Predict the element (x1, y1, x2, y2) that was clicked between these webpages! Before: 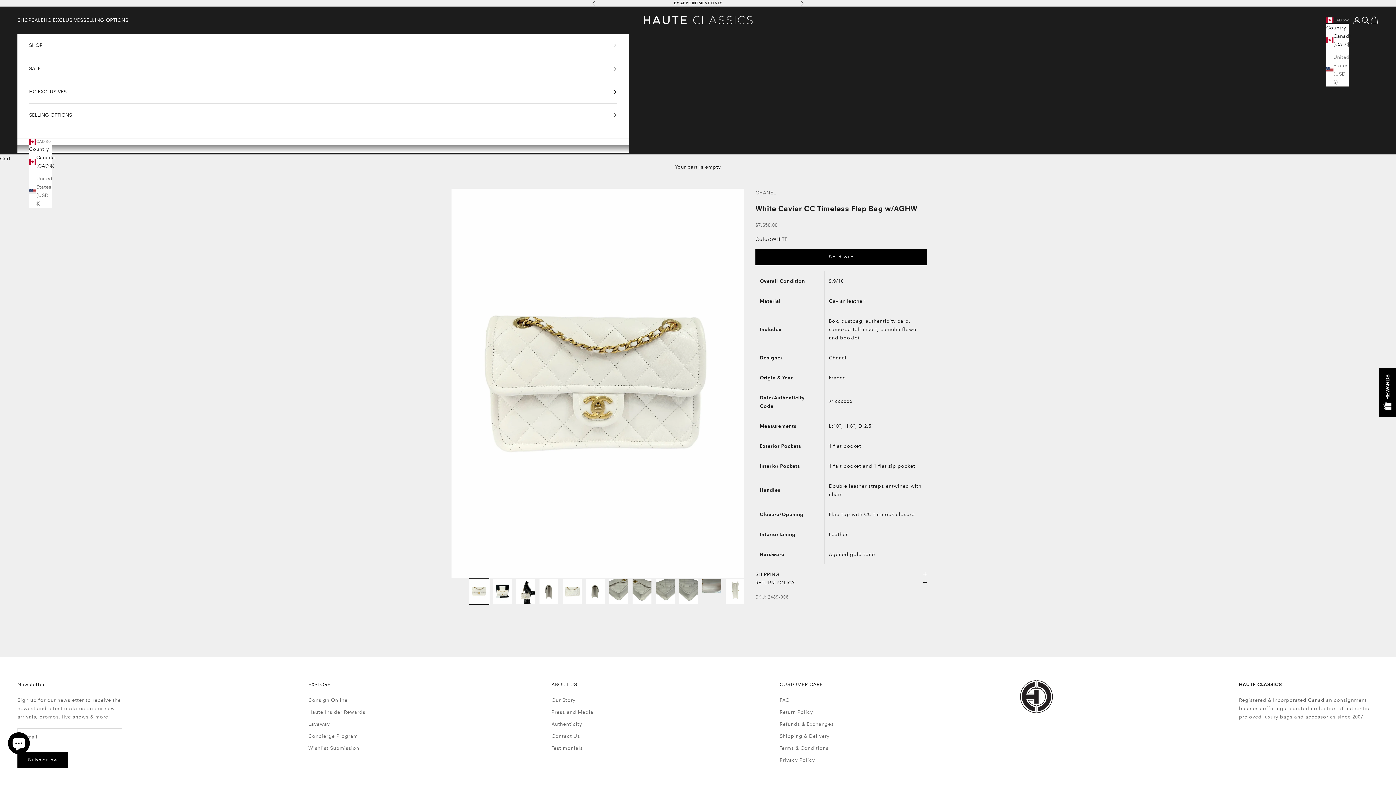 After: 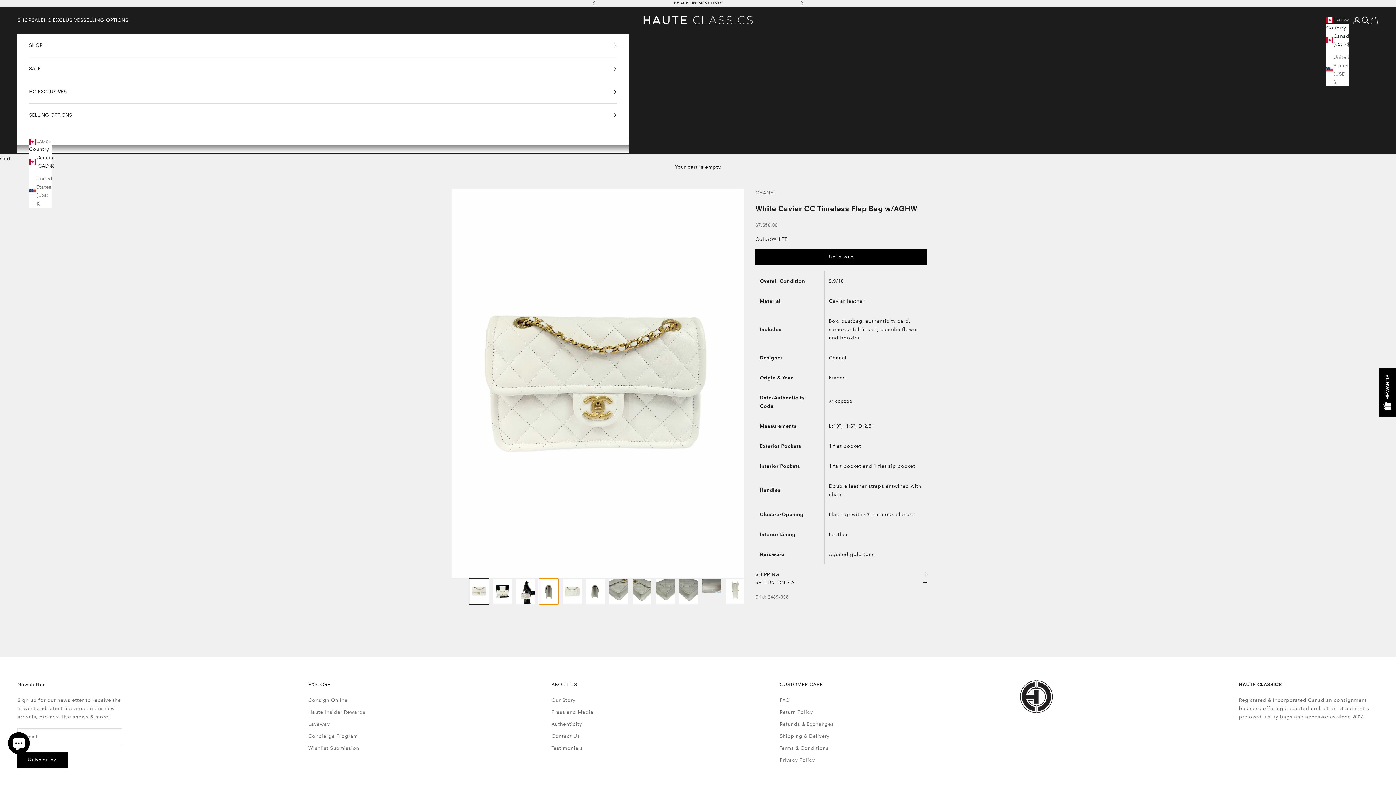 Action: bbox: (538, 578, 559, 605) label: Go to item 4